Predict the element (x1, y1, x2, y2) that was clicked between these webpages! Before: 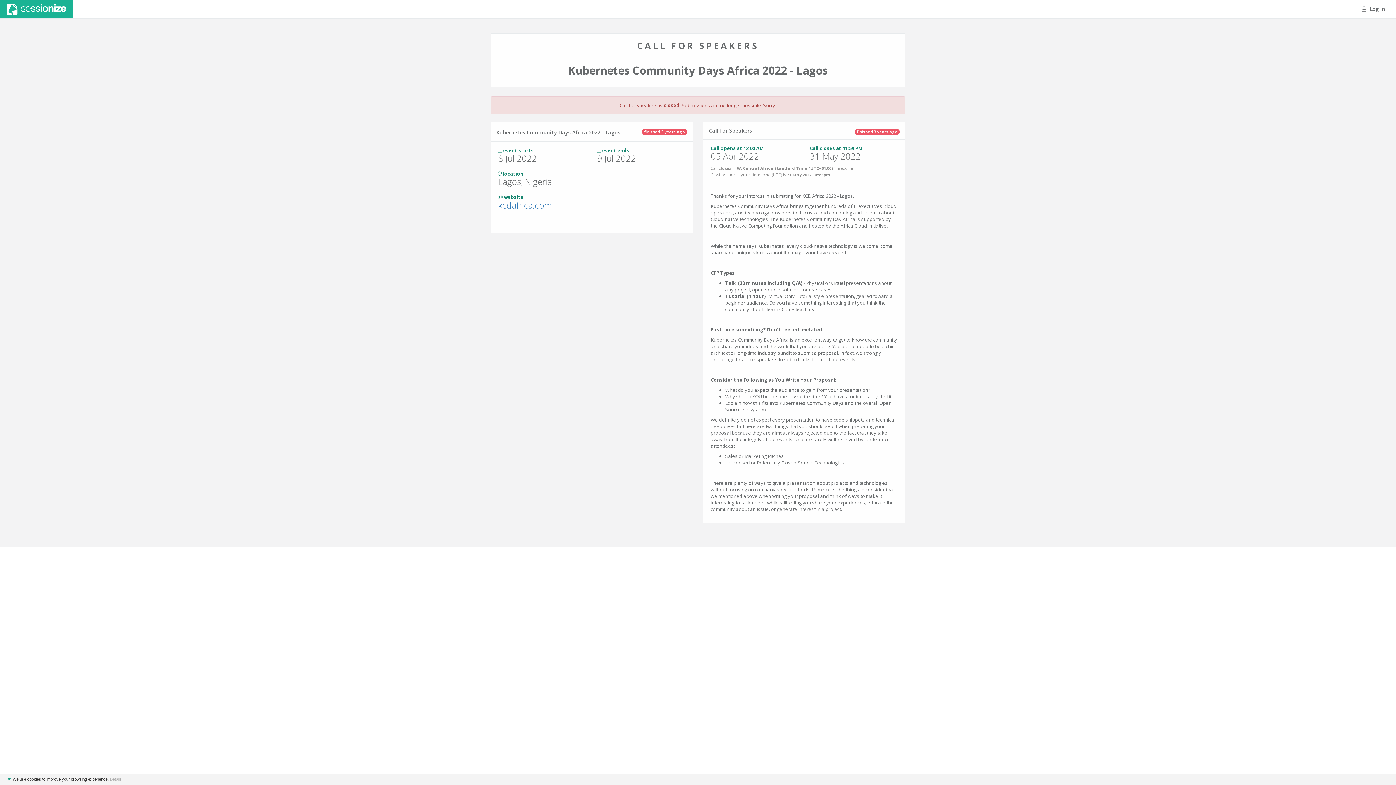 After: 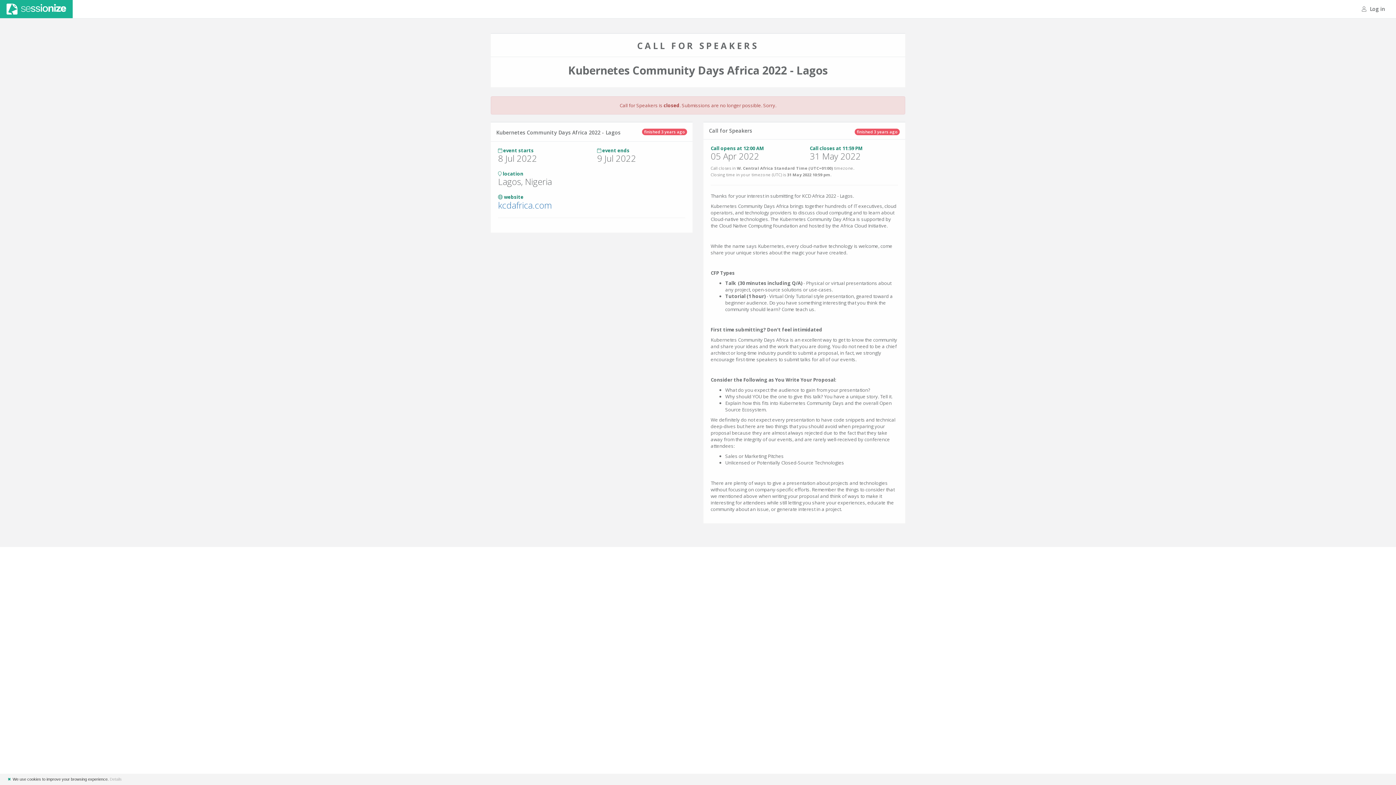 Action: bbox: (109, 777, 121, 781) label: Details